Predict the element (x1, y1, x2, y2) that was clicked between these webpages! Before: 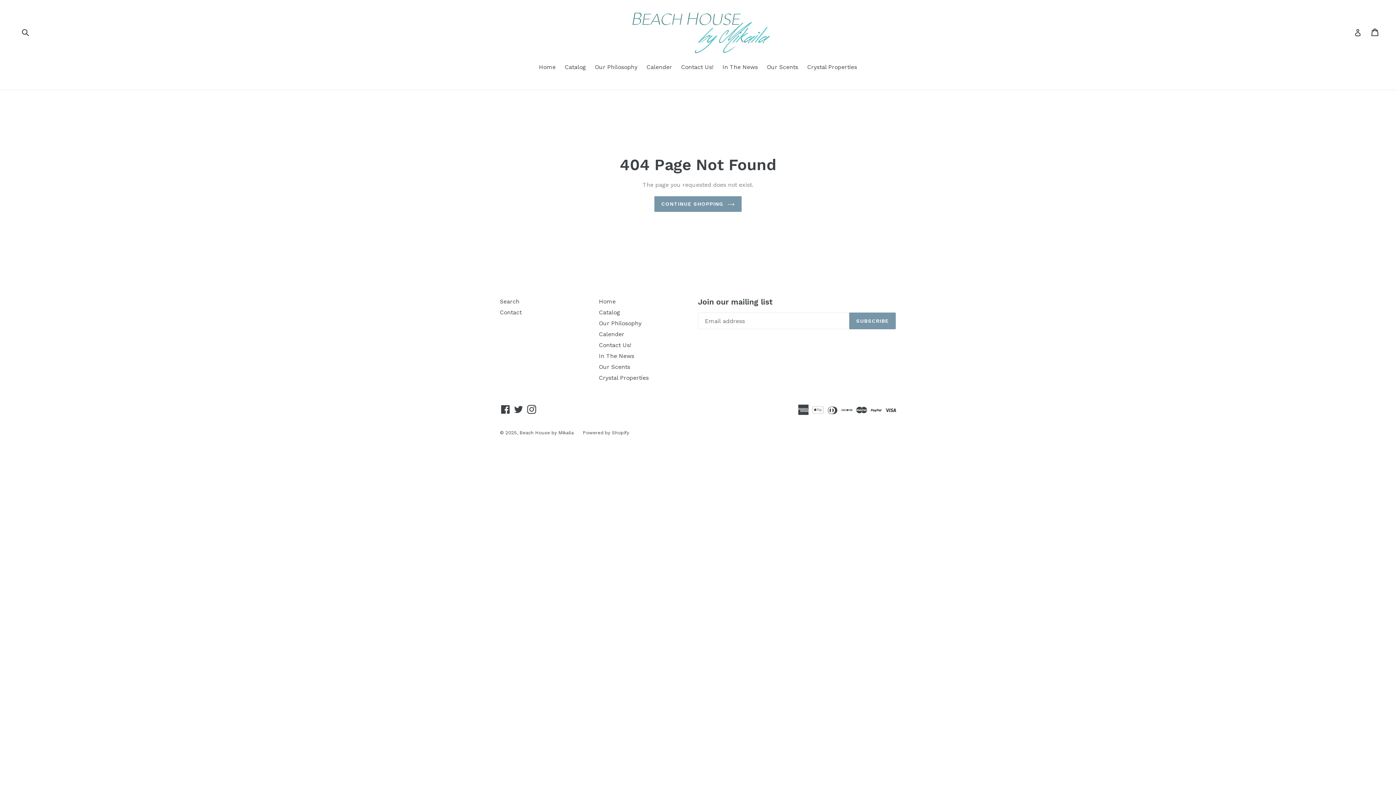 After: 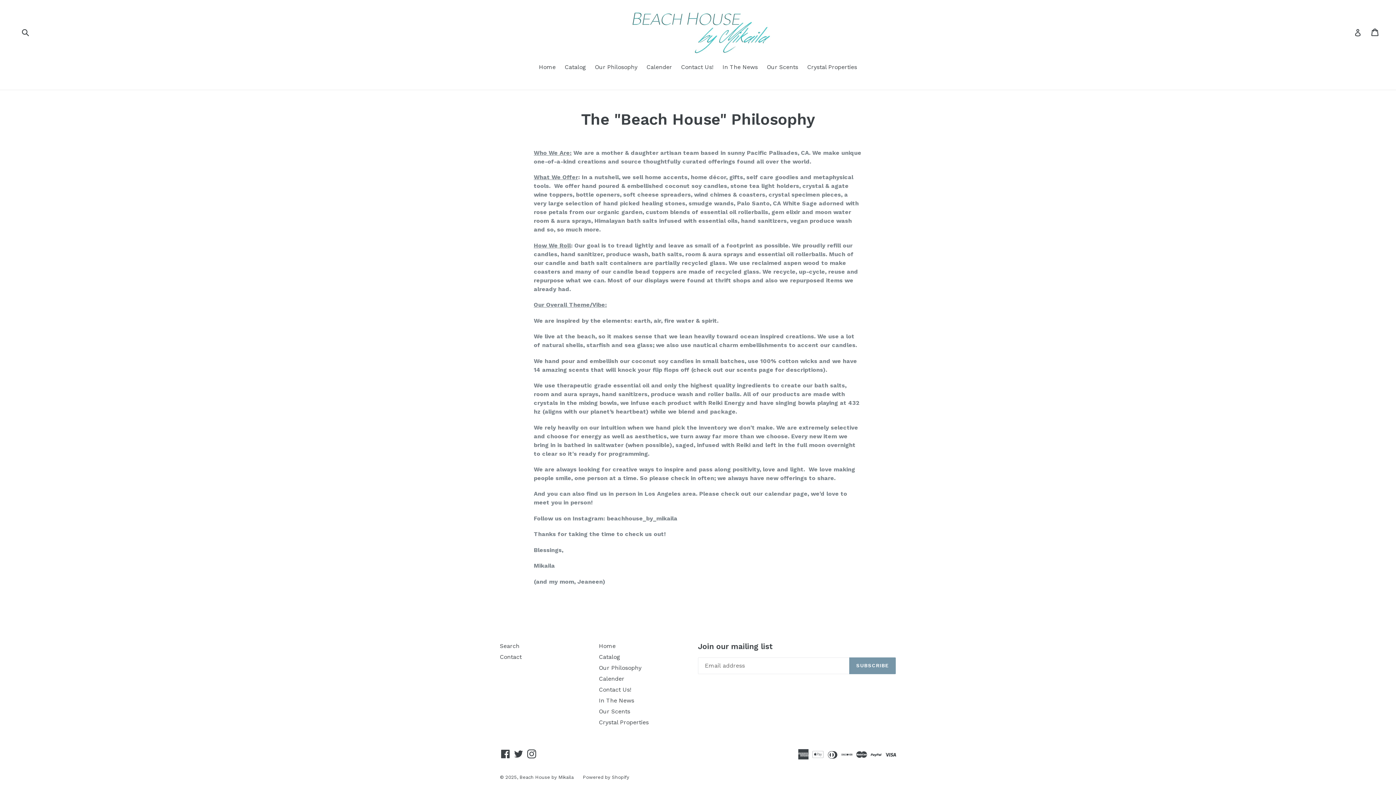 Action: bbox: (599, 319, 641, 326) label: Our Philosophy